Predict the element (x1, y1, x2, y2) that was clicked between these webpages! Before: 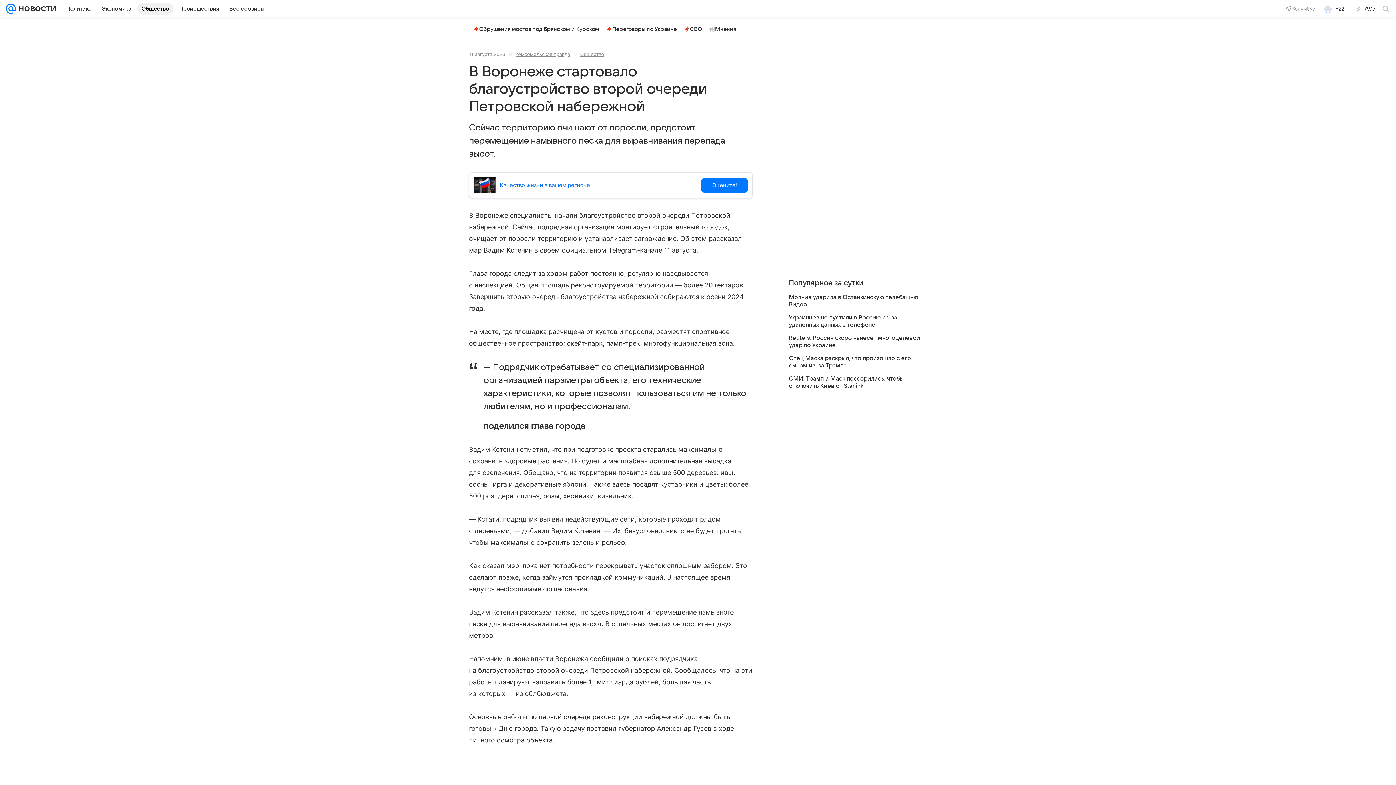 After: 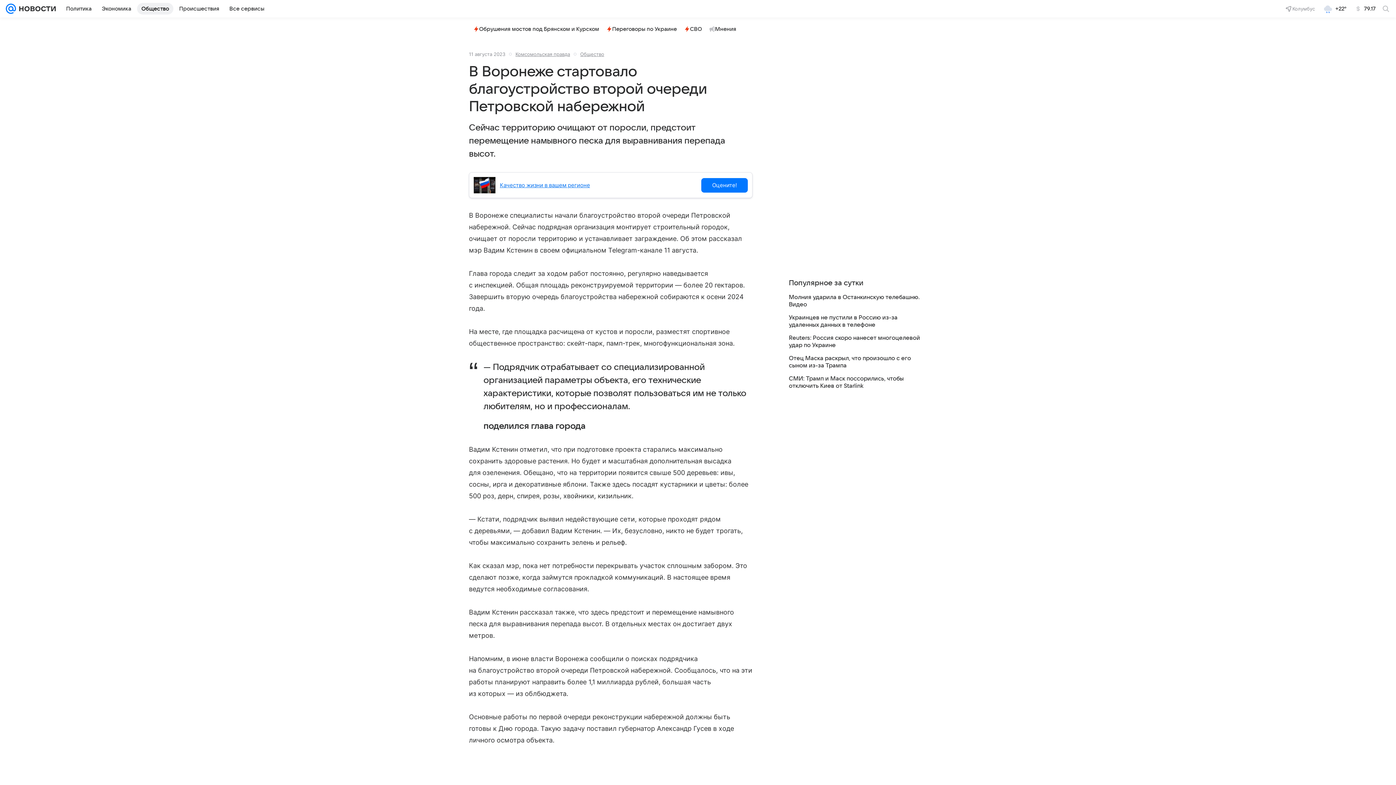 Action: label: Качество жизни в вашем регионе bbox: (500, 181, 590, 188)